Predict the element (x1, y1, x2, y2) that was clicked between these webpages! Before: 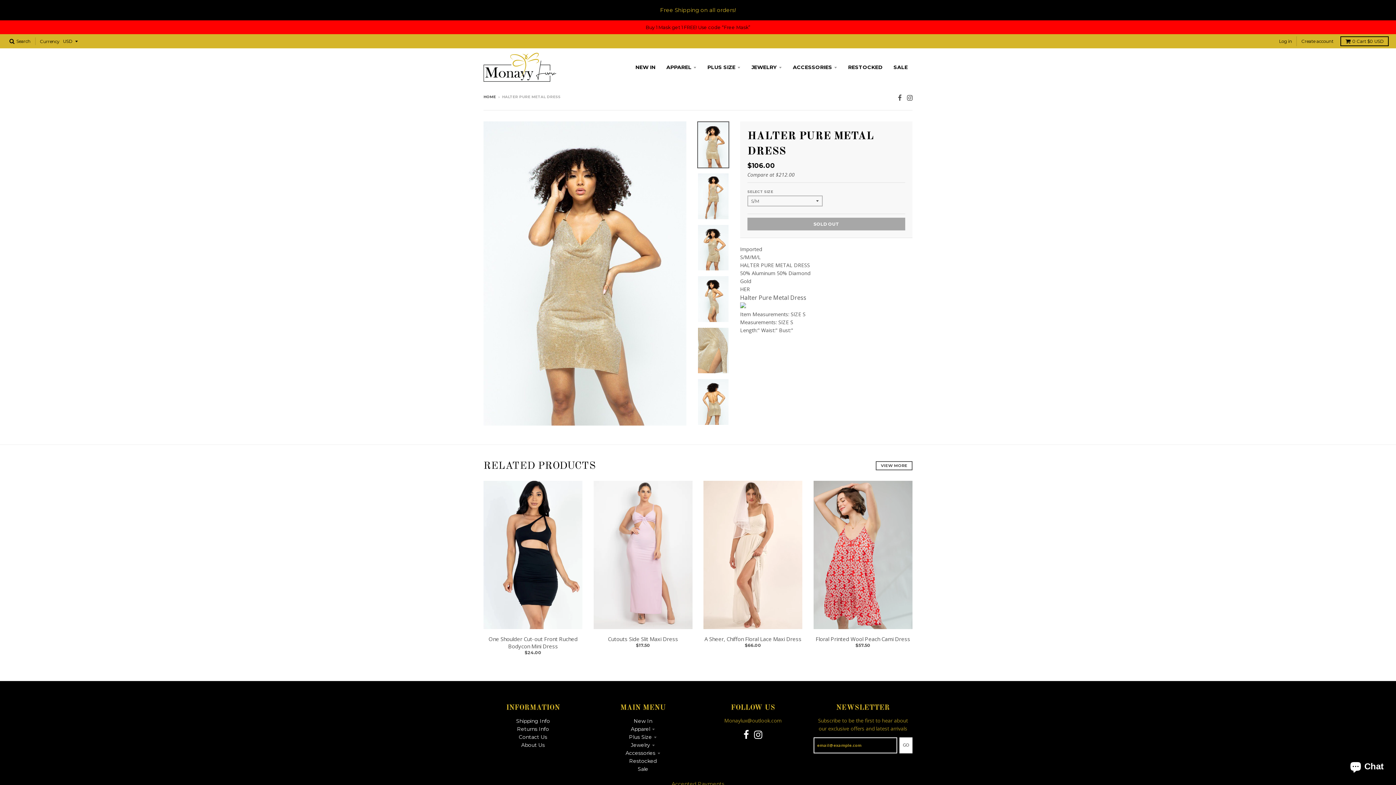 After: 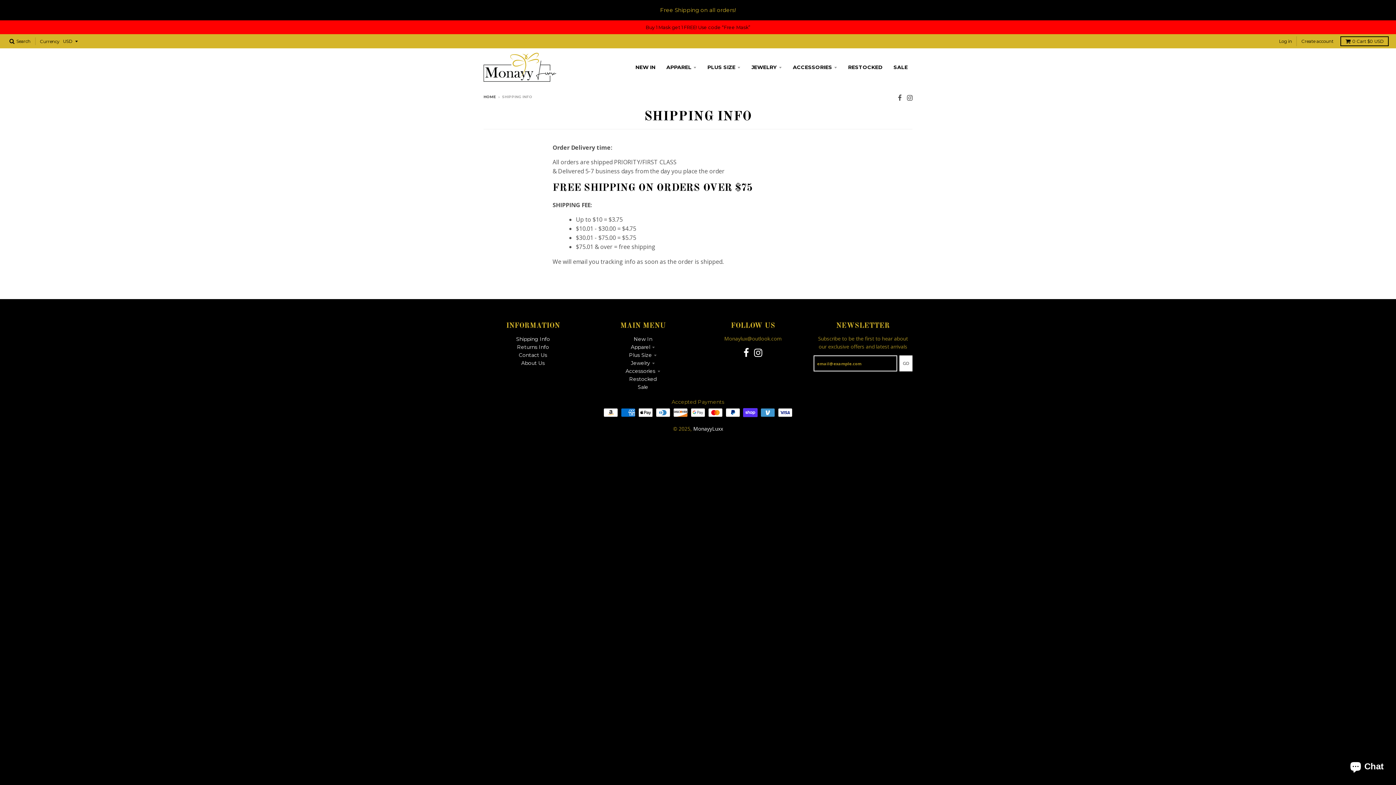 Action: label: Free Shipping on all orders! bbox: (0, 0, 1396, 20)